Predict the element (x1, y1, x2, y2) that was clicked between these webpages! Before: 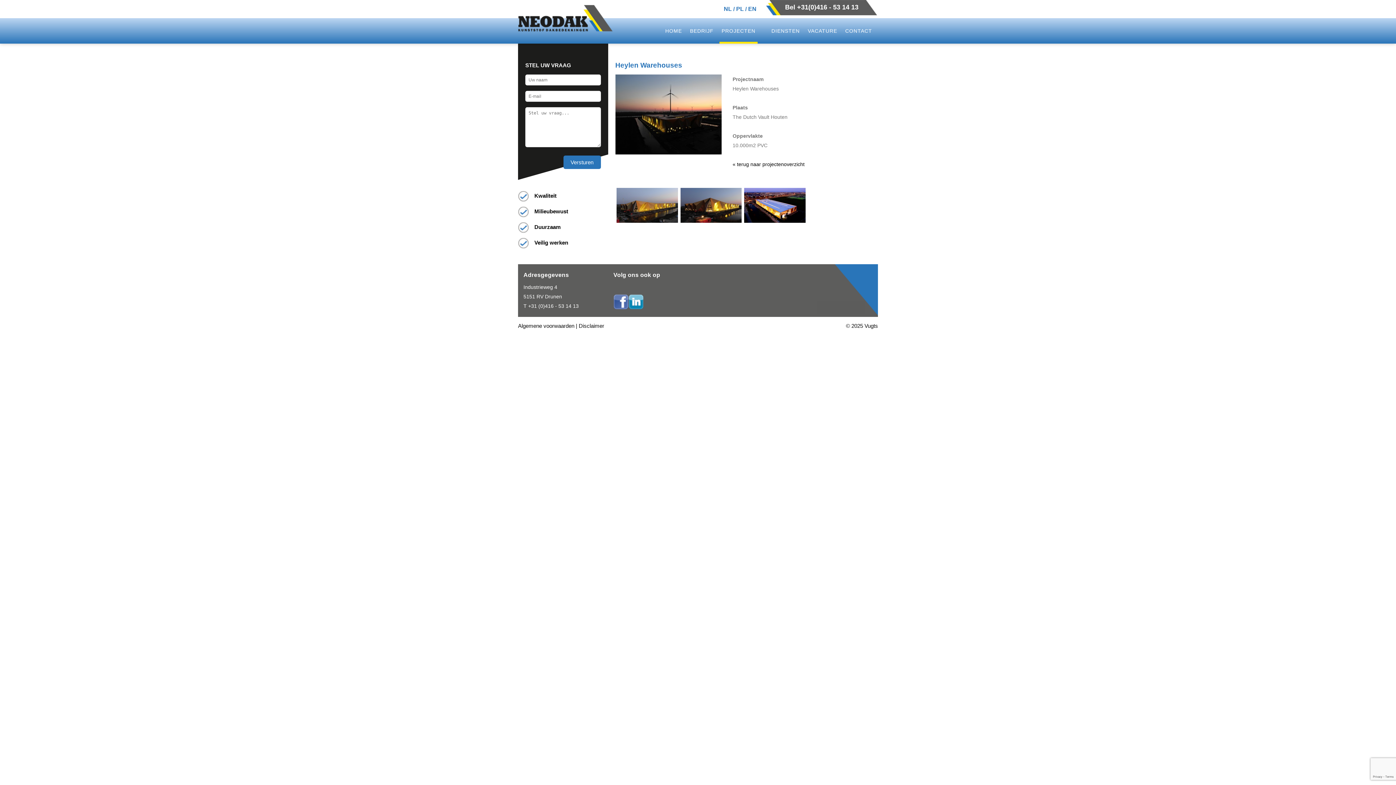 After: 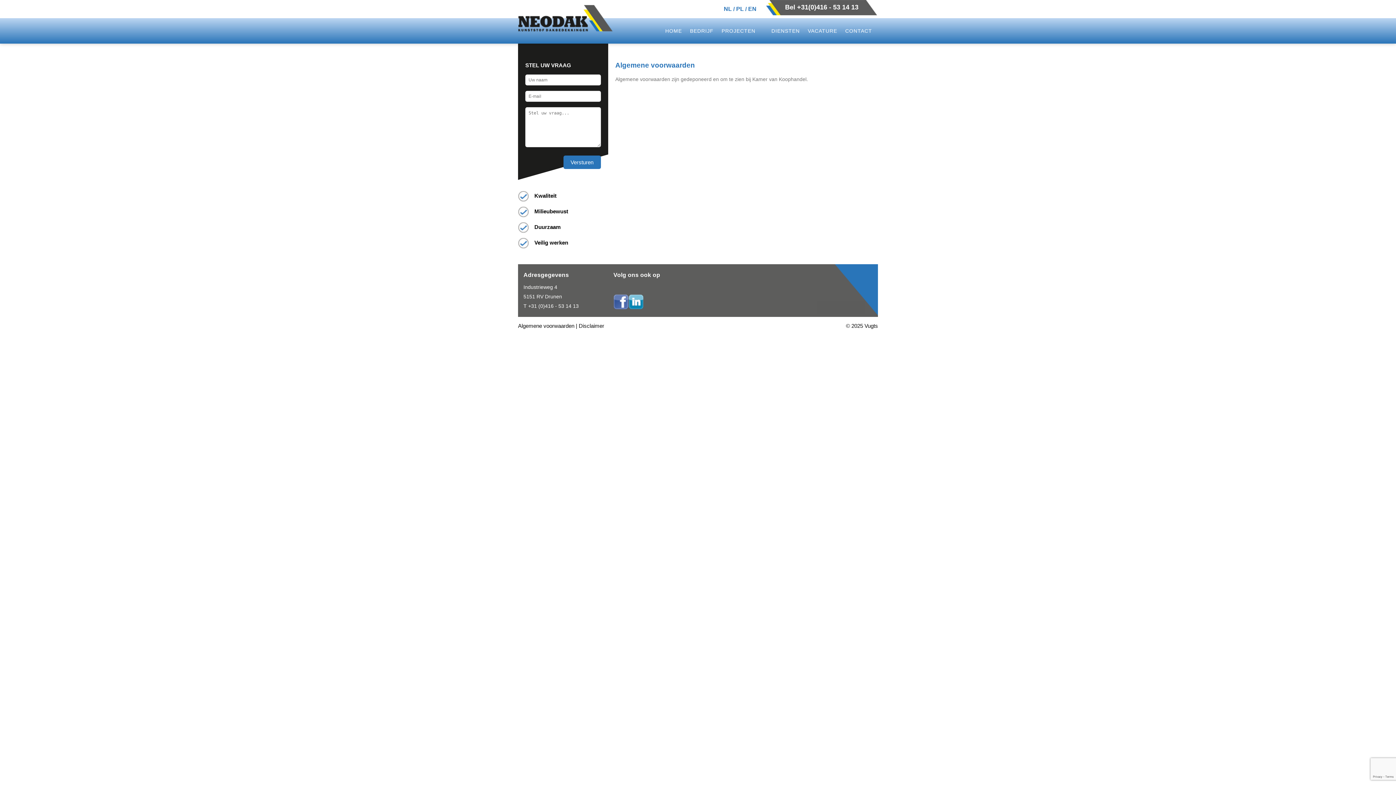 Action: label: Algemene voorwaarden bbox: (518, 322, 574, 329)